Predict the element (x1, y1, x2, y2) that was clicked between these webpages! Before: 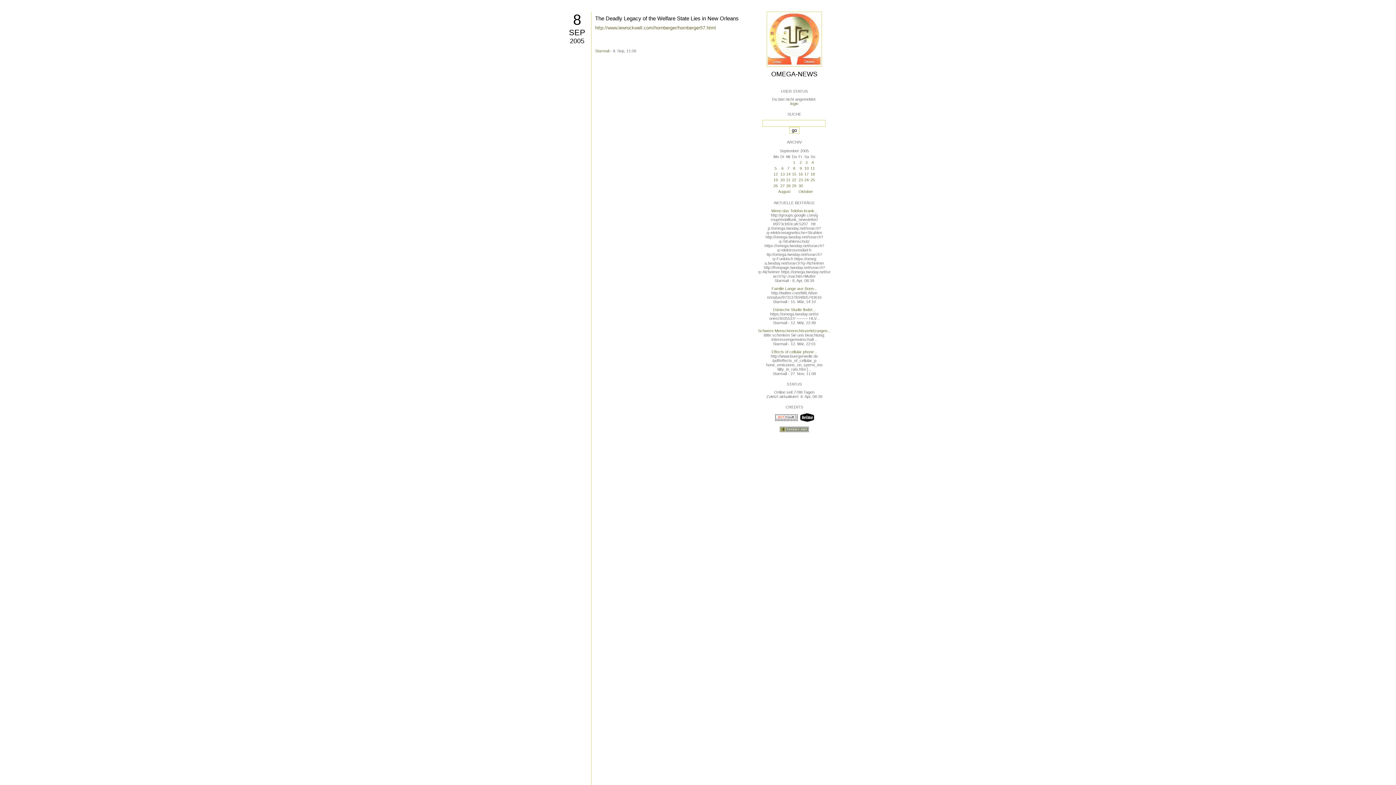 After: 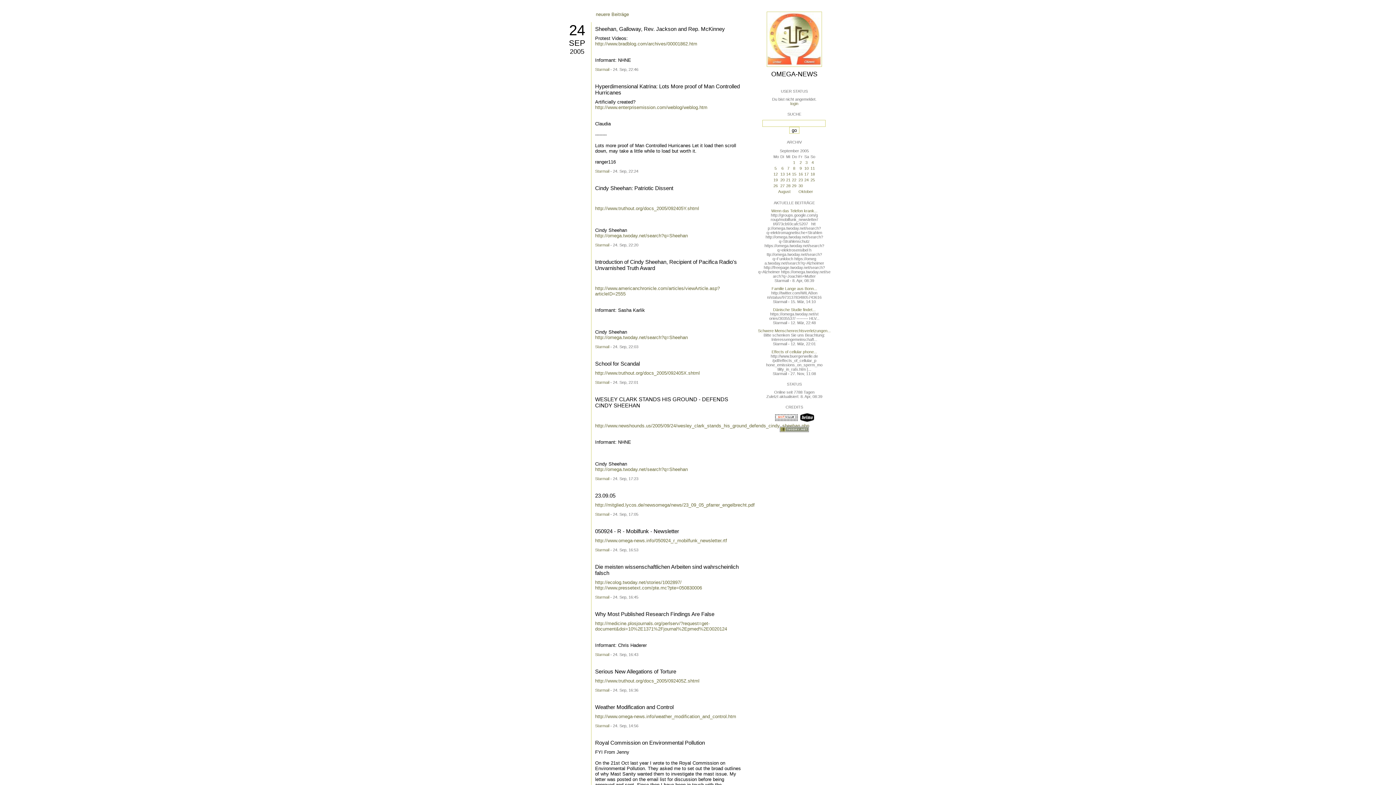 Action: label: 24 bbox: (804, 177, 808, 182)